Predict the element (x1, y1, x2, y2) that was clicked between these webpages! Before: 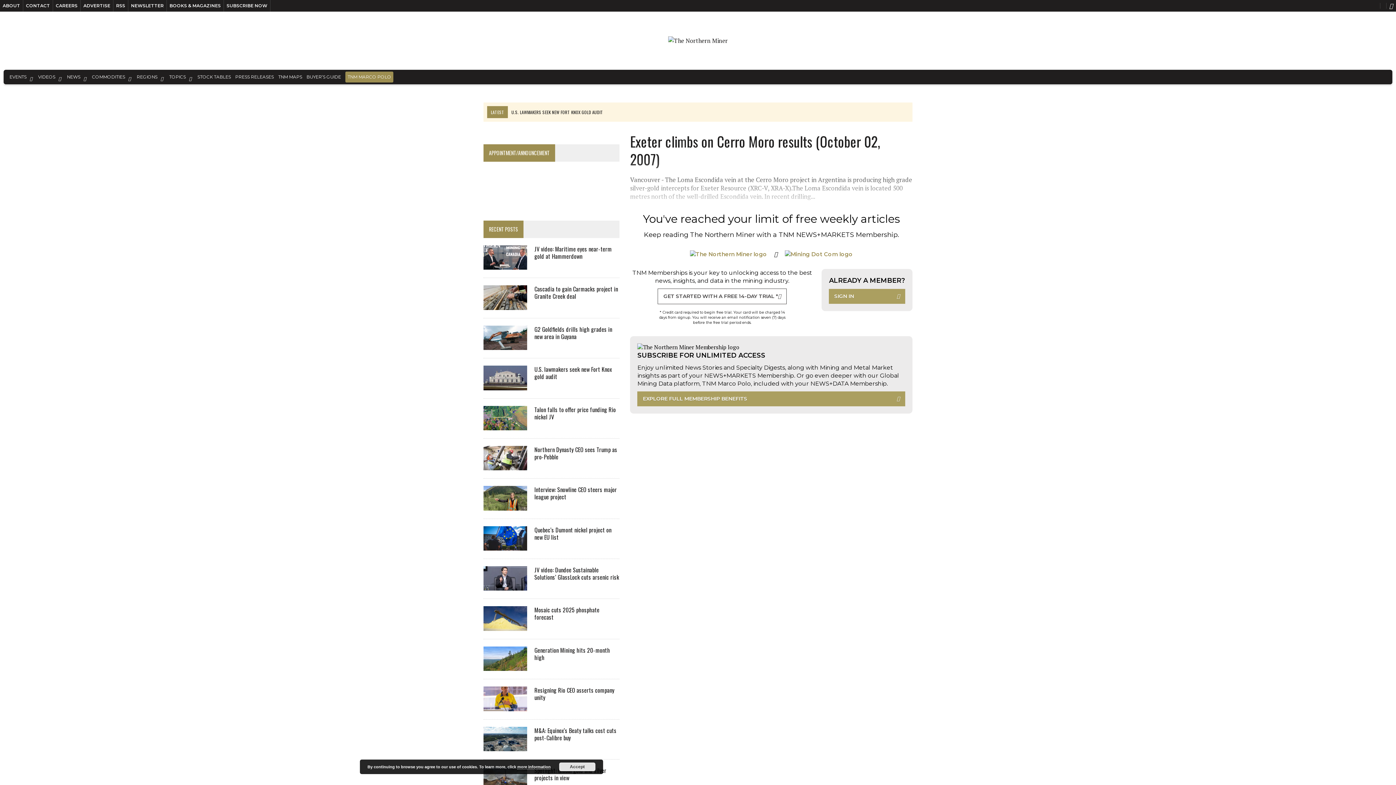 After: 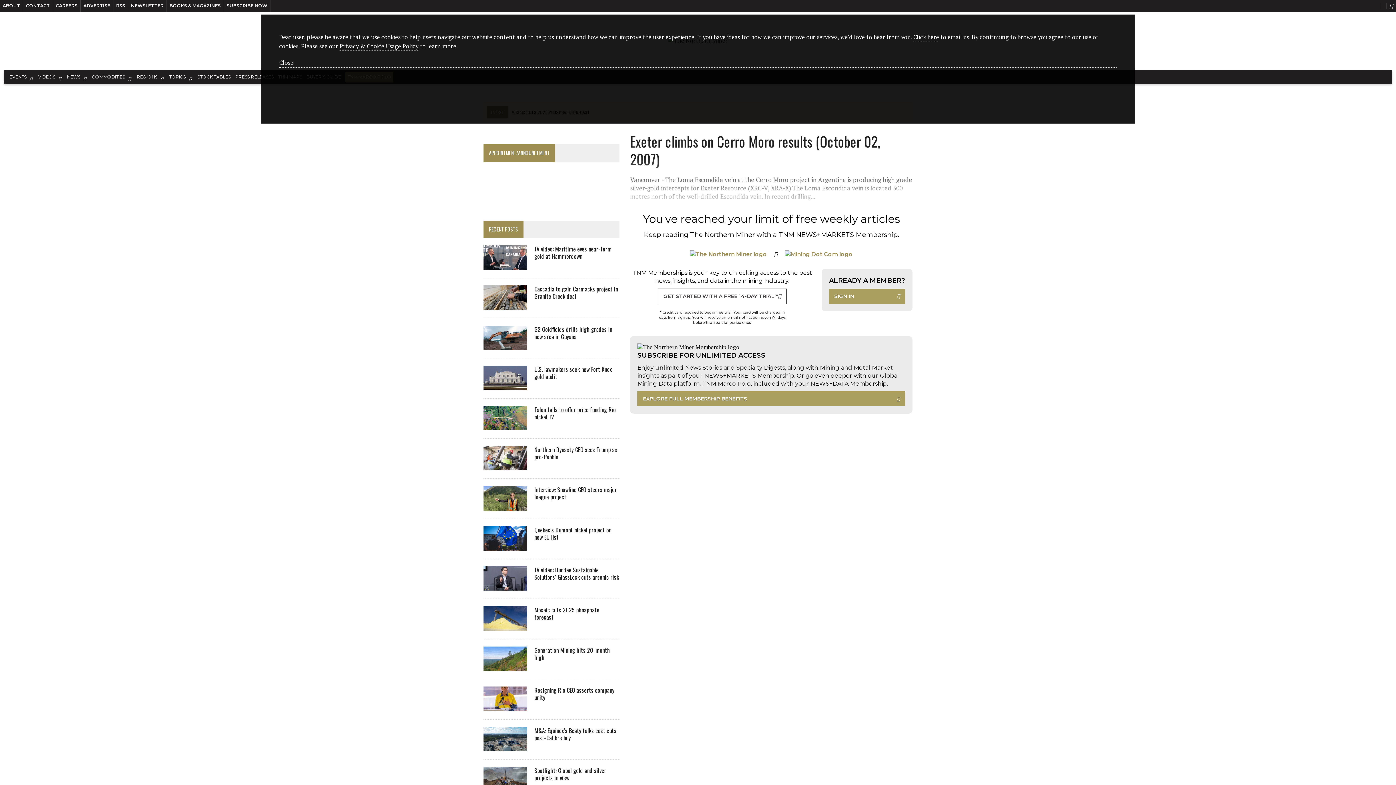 Action: bbox: (517, 765, 550, 769) label: more information